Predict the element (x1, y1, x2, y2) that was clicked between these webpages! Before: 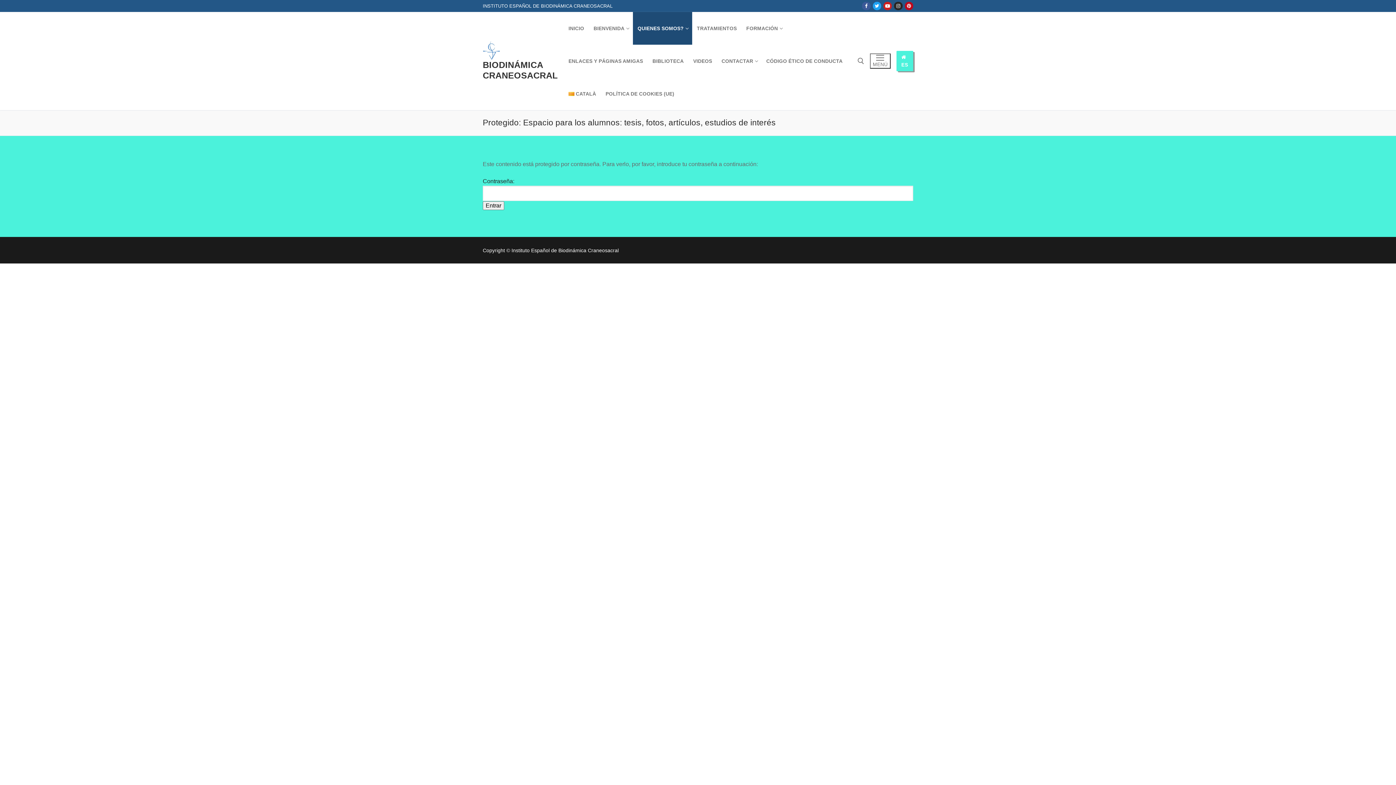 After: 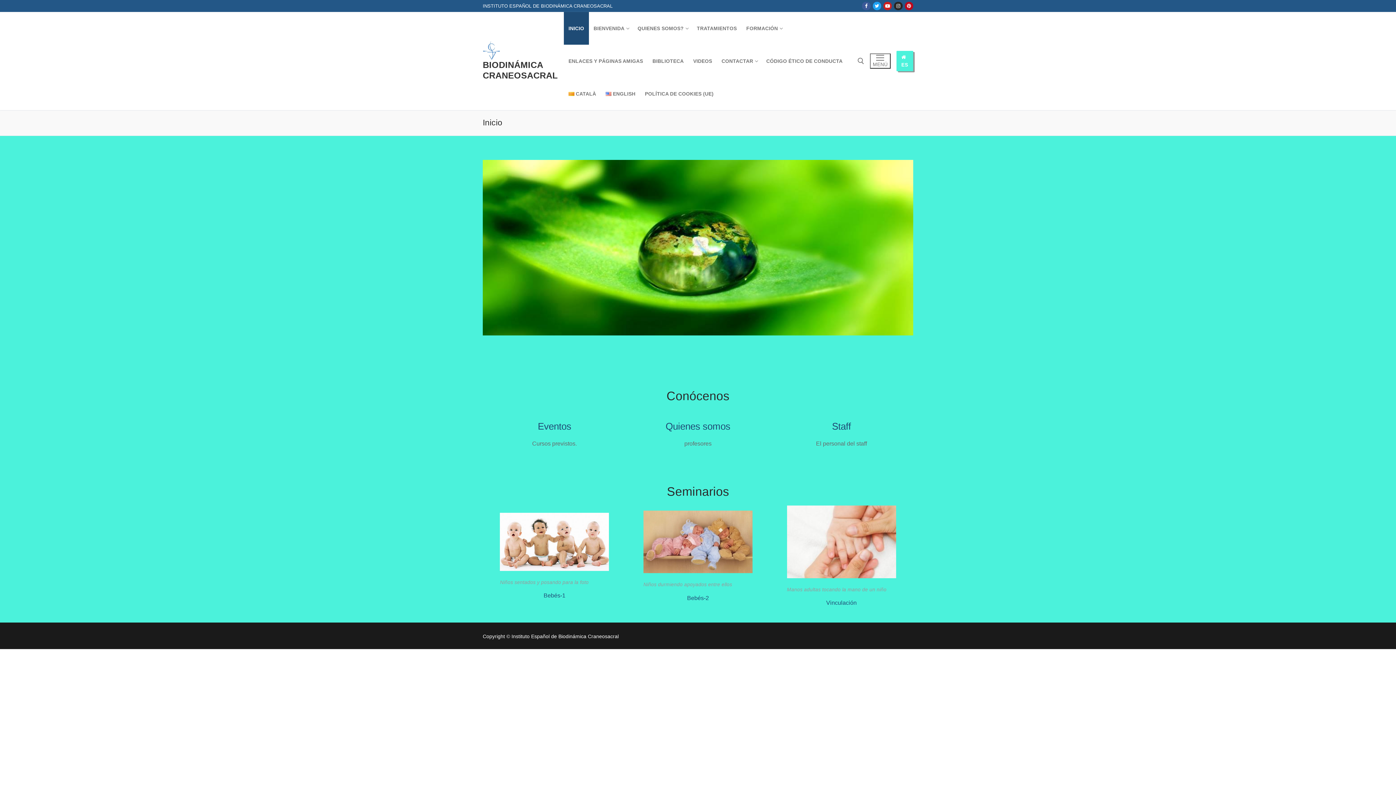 Action: label: BIODINÁMICA CRANEOSACRAL bbox: (482, 59, 558, 80)